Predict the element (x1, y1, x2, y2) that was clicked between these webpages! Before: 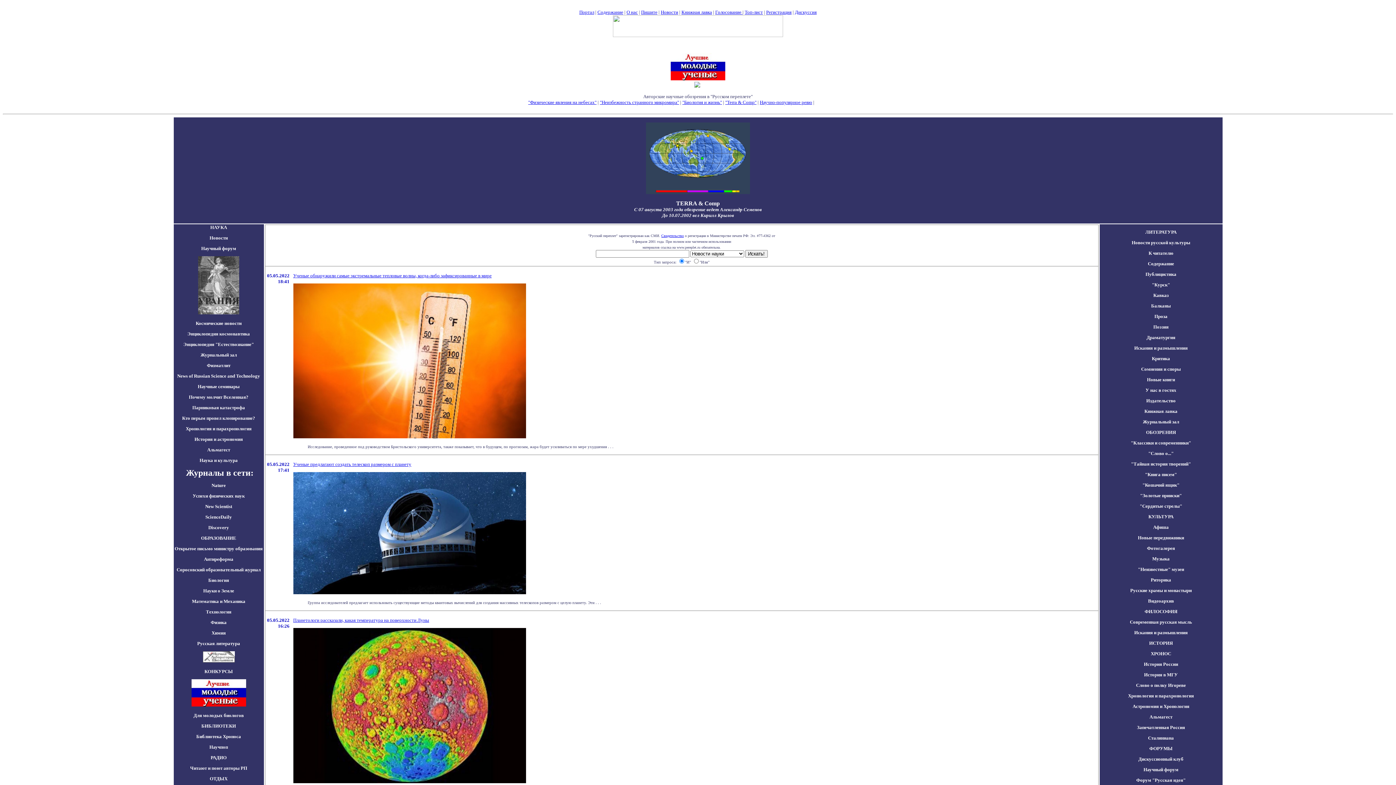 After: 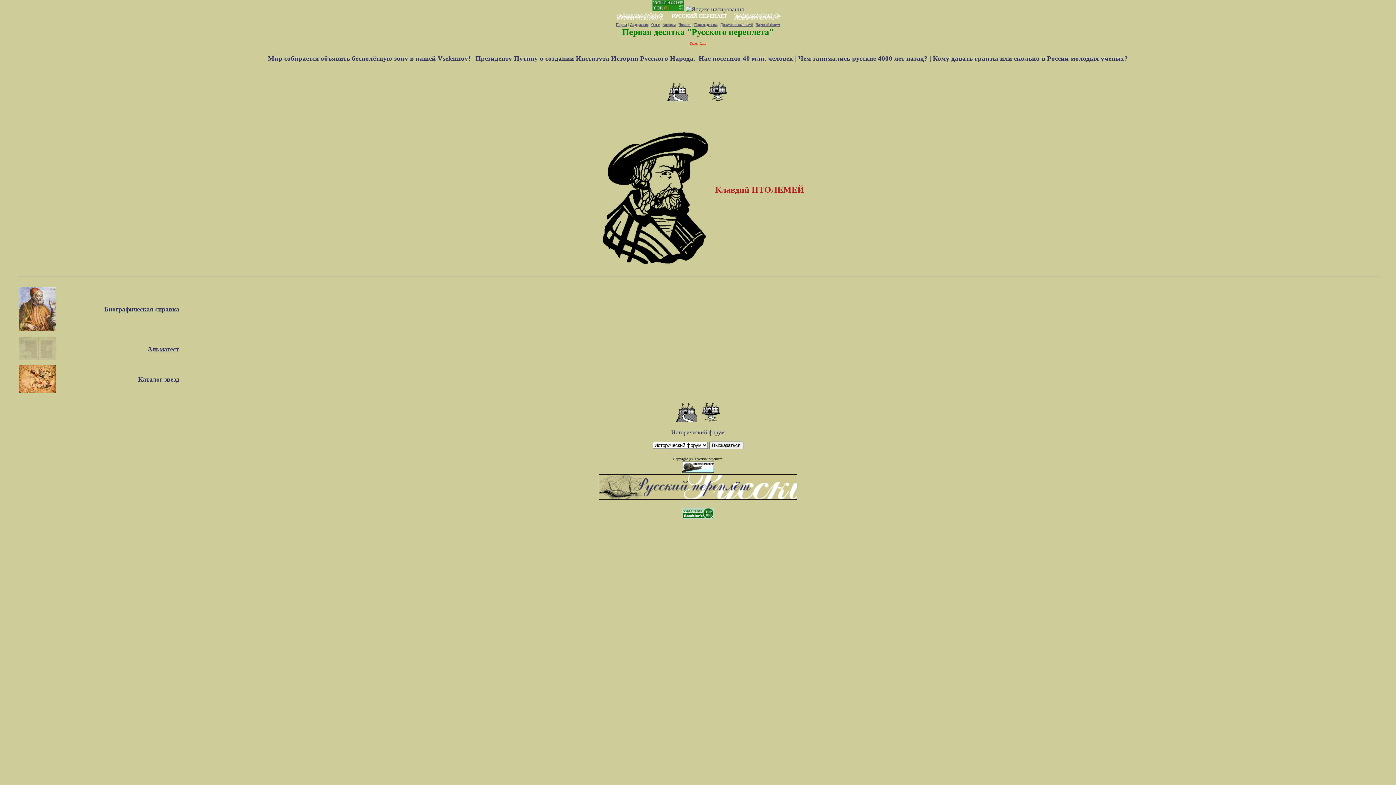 Action: label: Альмагест bbox: (1149, 714, 1172, 720)